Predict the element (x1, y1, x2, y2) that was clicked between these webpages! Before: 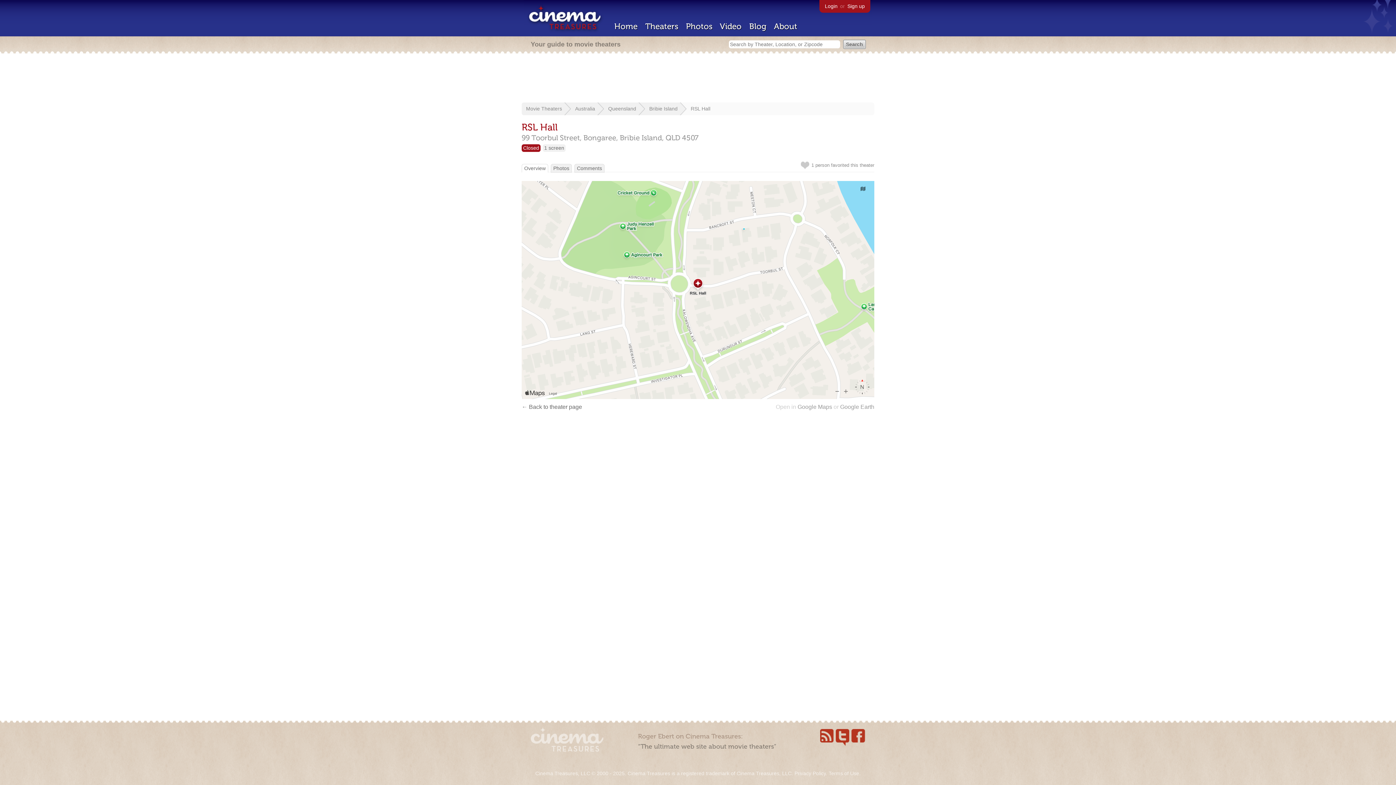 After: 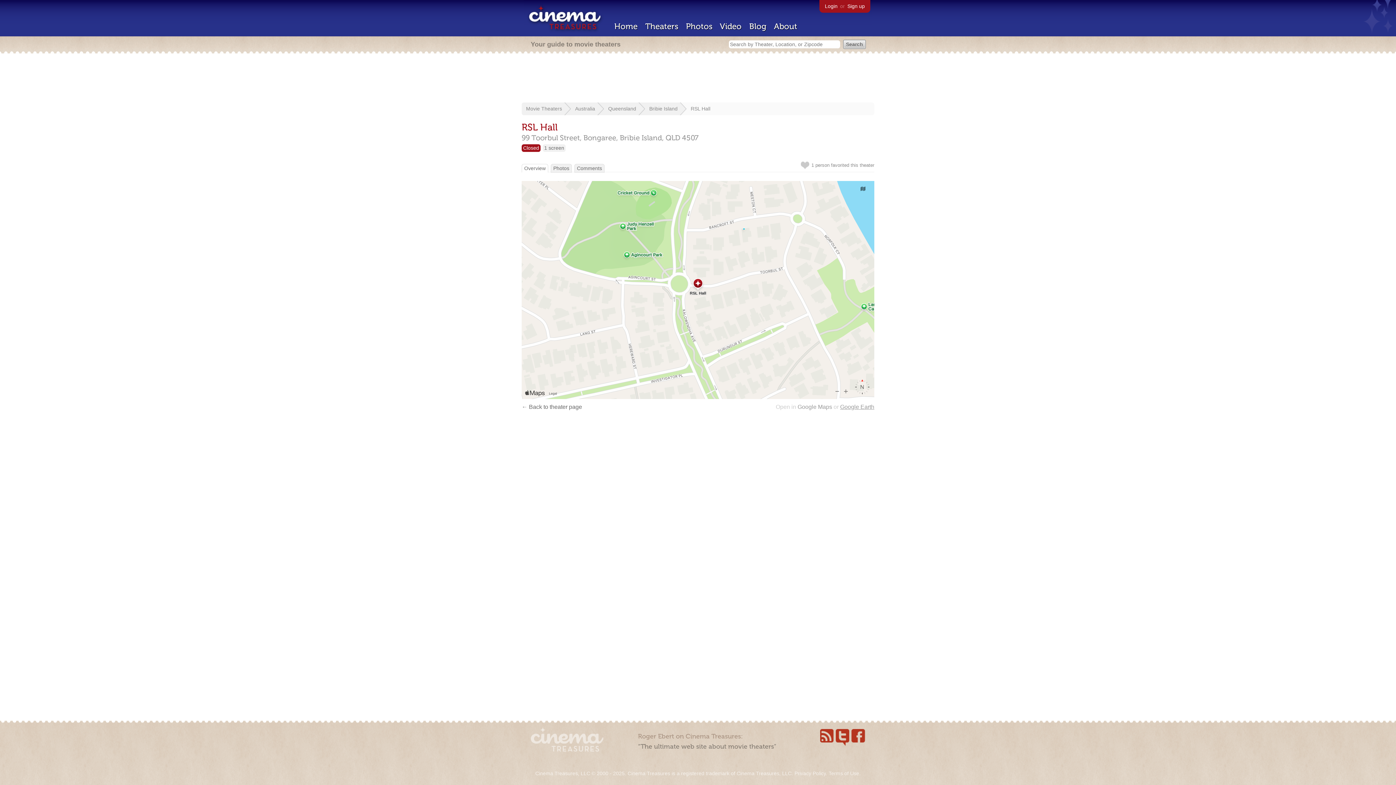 Action: label: Google Earth bbox: (840, 404, 874, 410)